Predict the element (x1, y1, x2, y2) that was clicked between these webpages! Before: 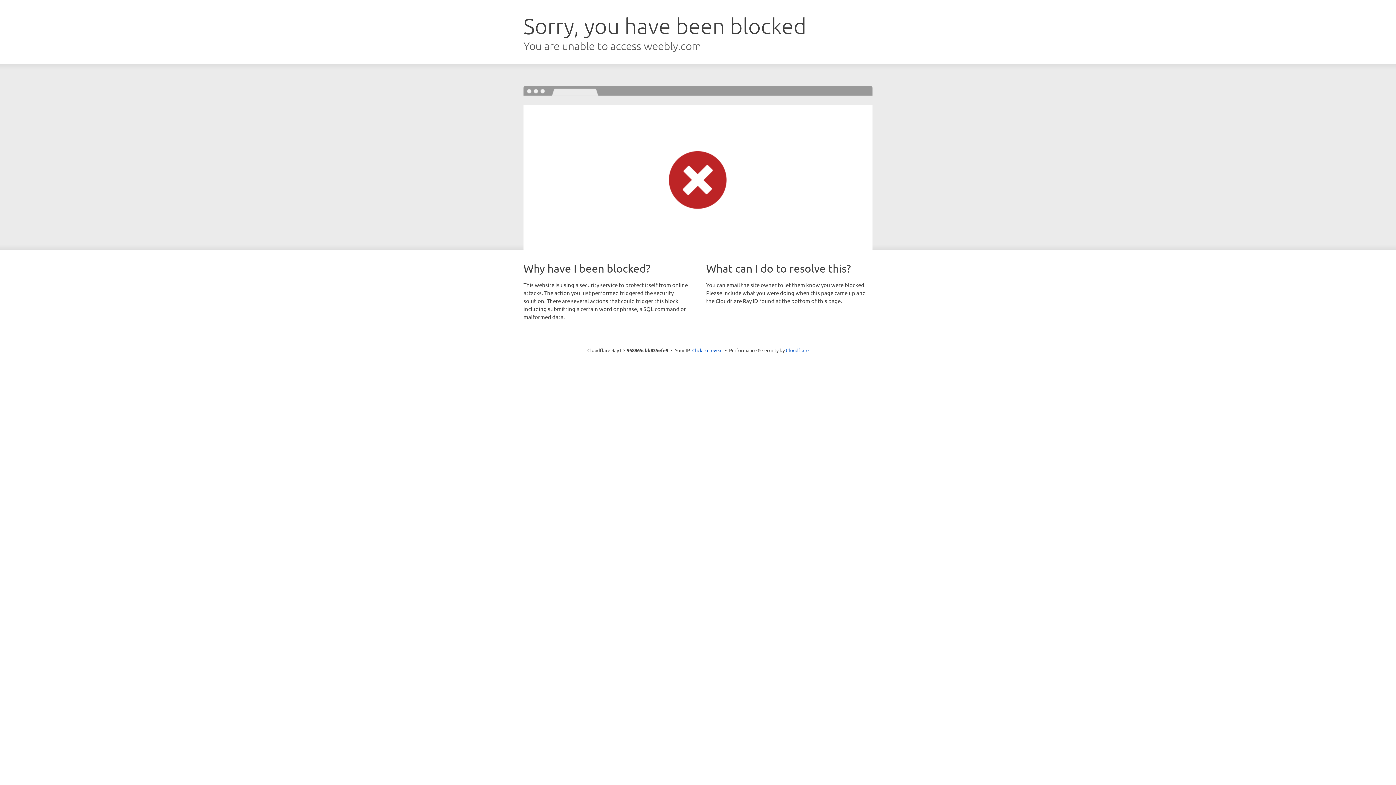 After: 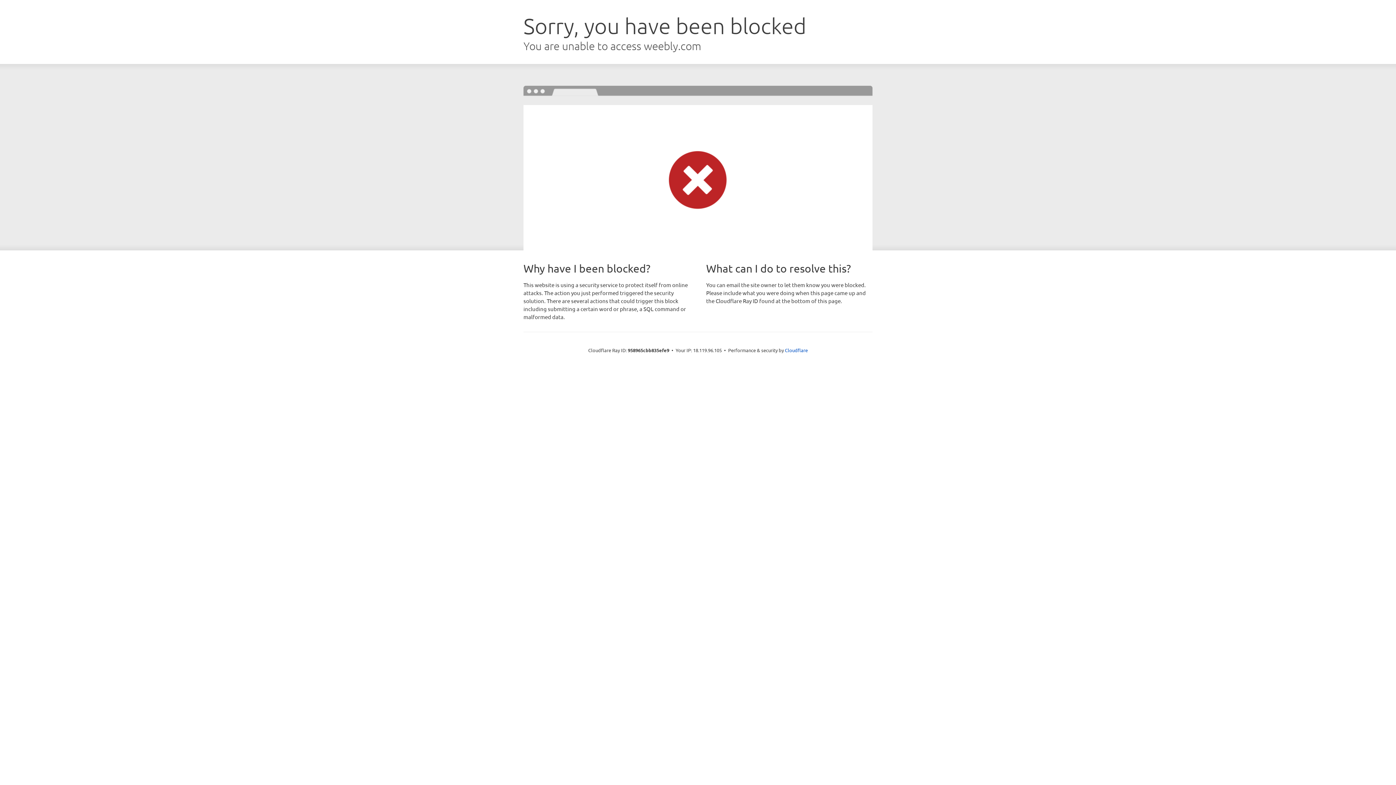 Action: bbox: (692, 346, 722, 353) label: Click to reveal